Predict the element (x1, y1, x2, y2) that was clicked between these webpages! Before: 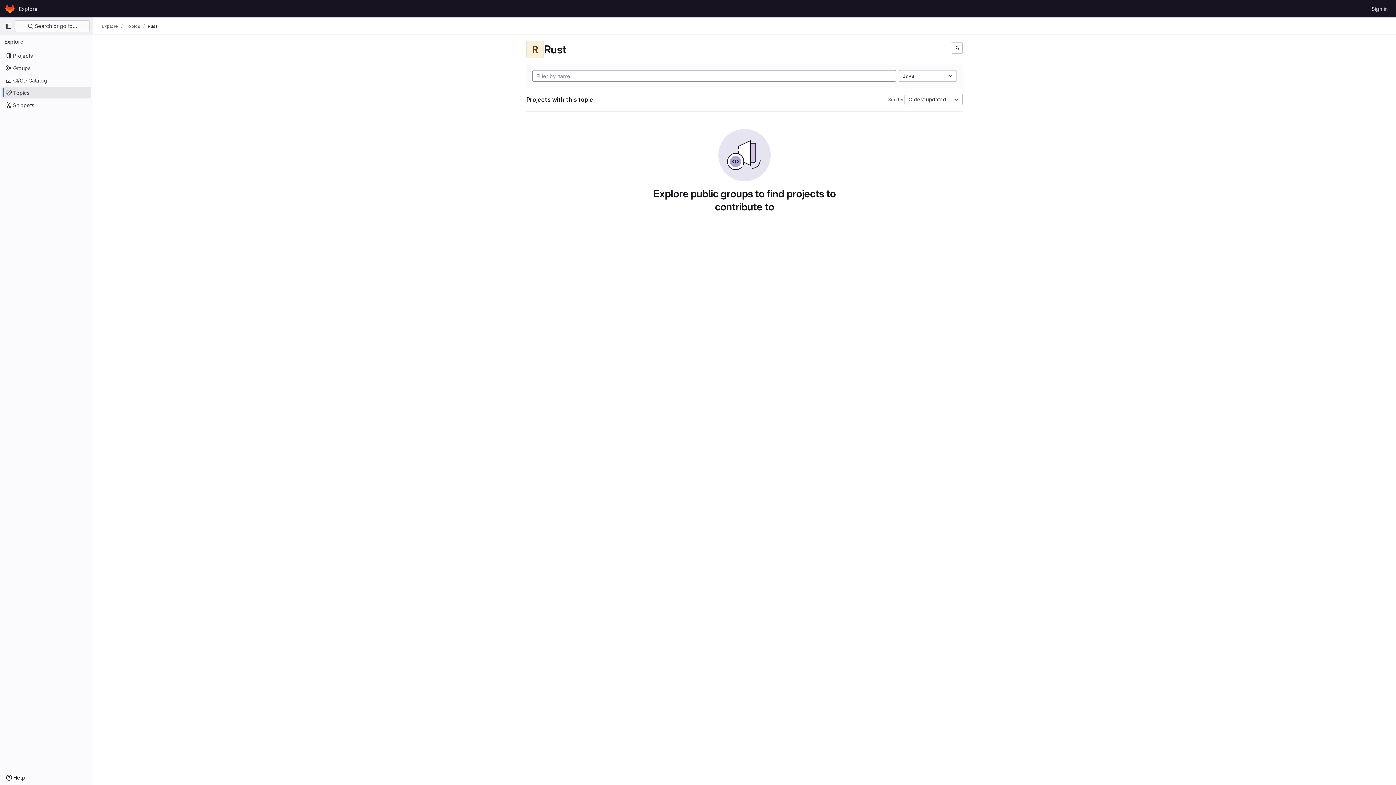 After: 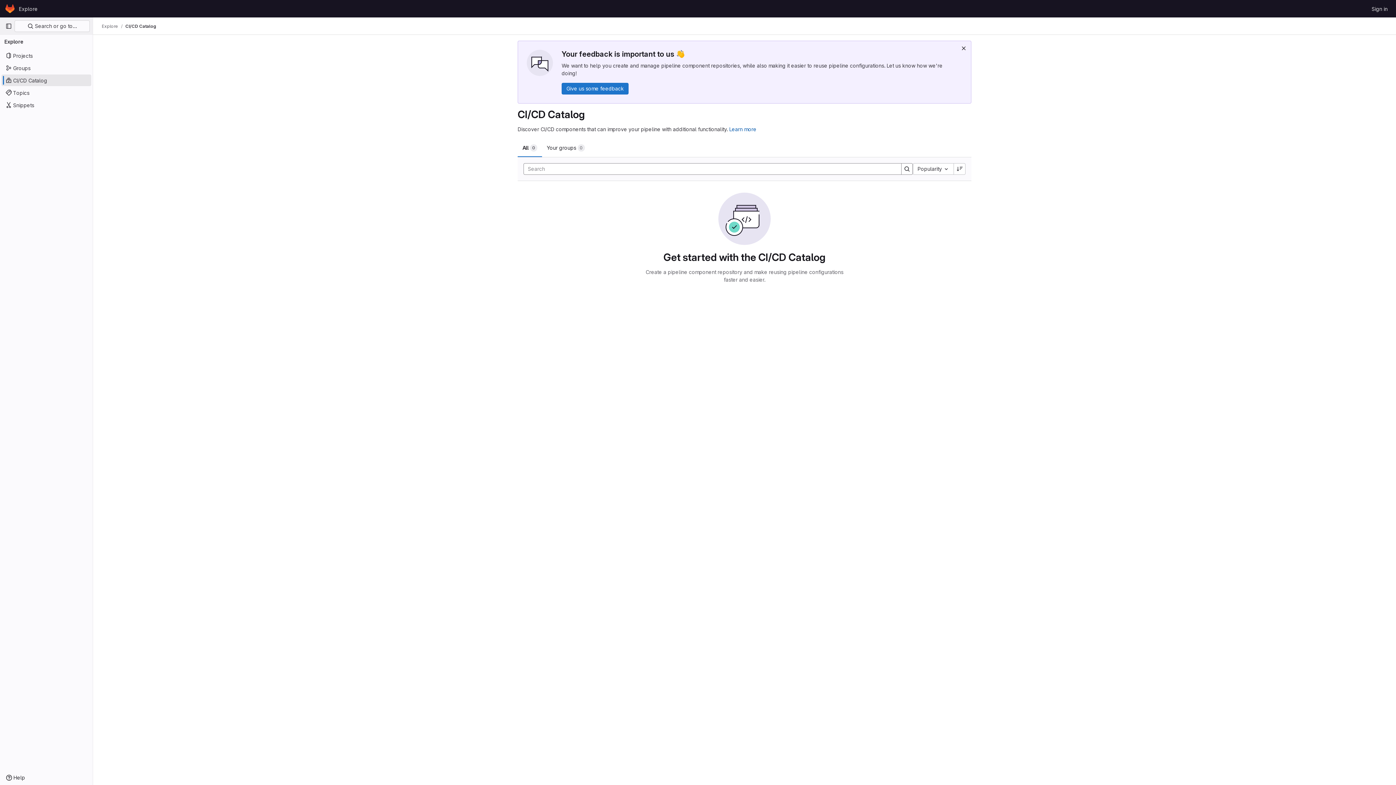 Action: label: CI/CD Catalog bbox: (1, 74, 91, 86)